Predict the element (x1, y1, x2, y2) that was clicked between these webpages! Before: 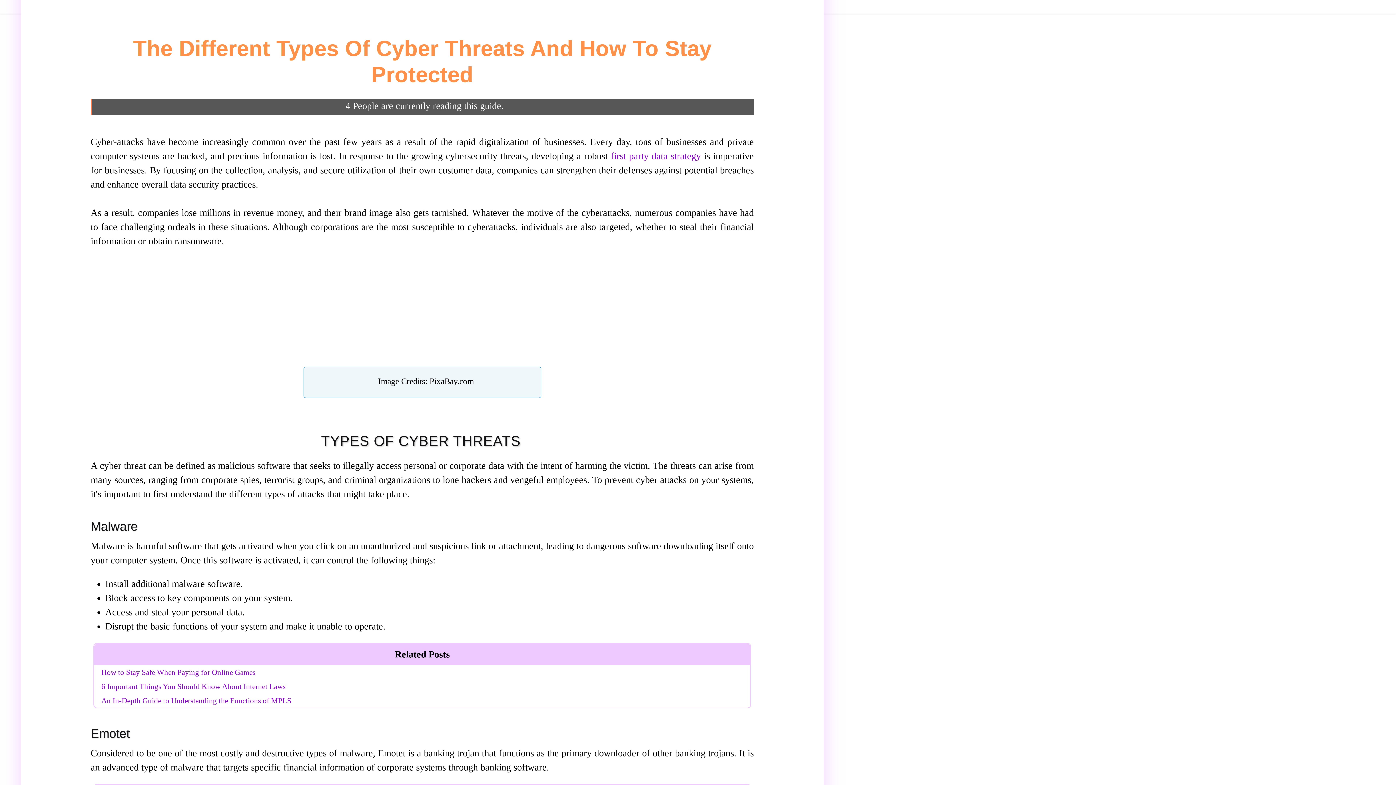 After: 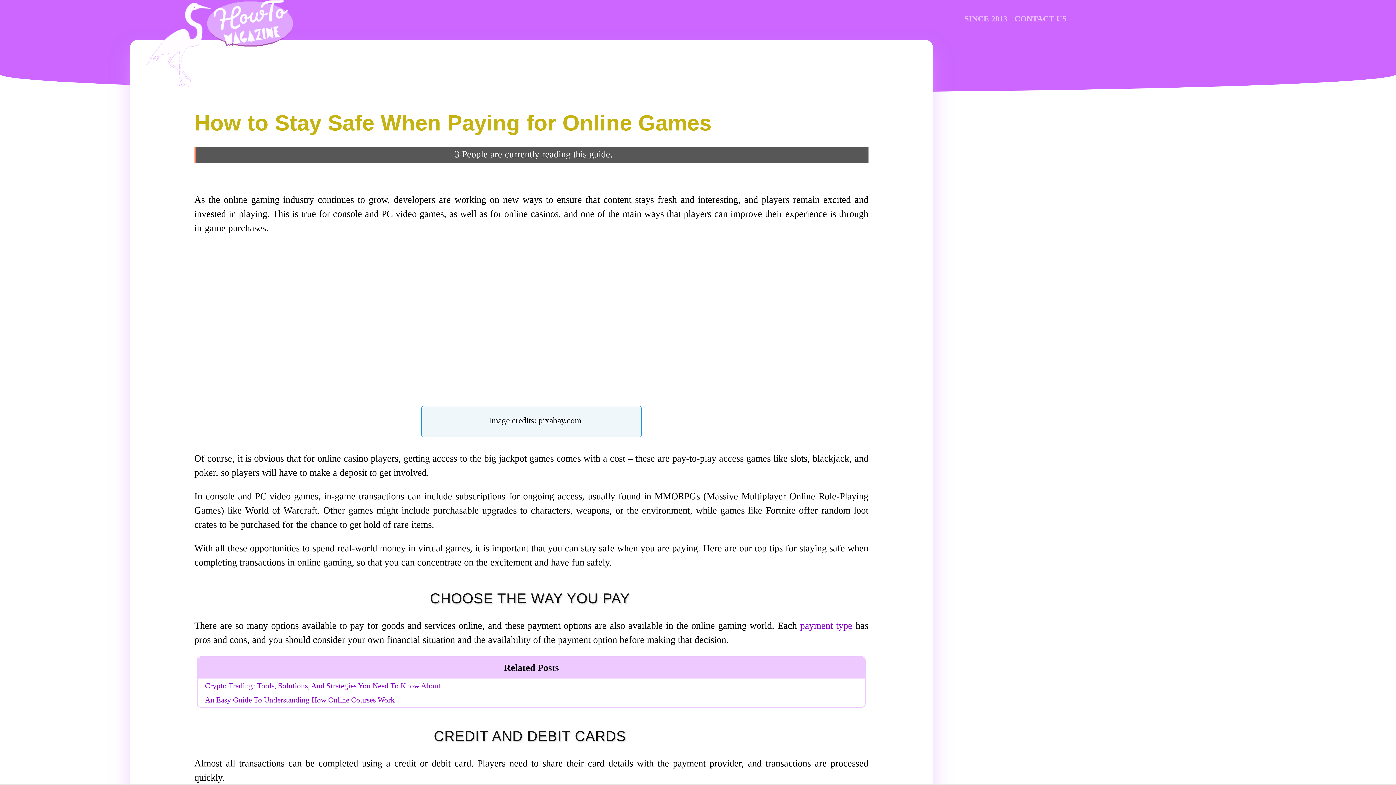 Action: label: How to Stay Safe When Paying for Online Games bbox: (101, 668, 255, 676)